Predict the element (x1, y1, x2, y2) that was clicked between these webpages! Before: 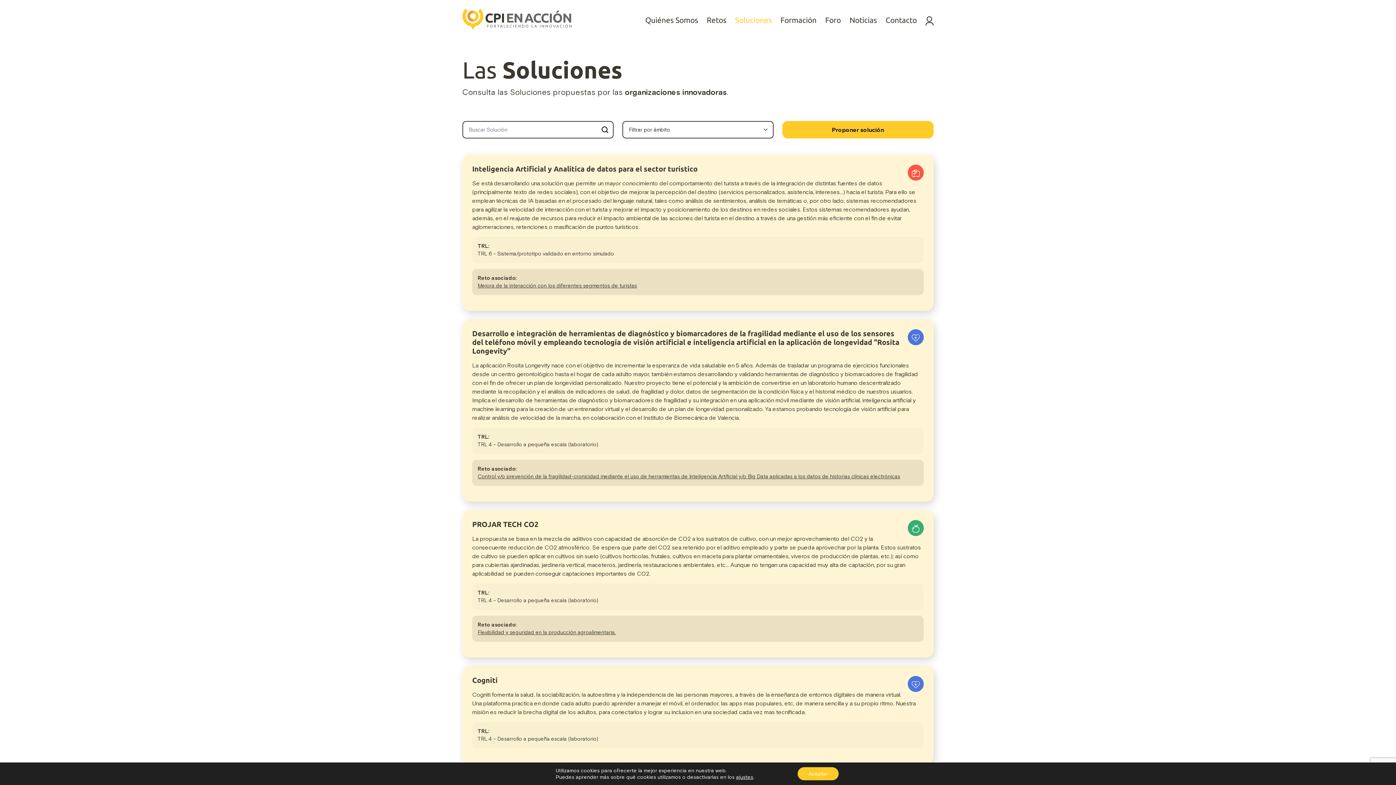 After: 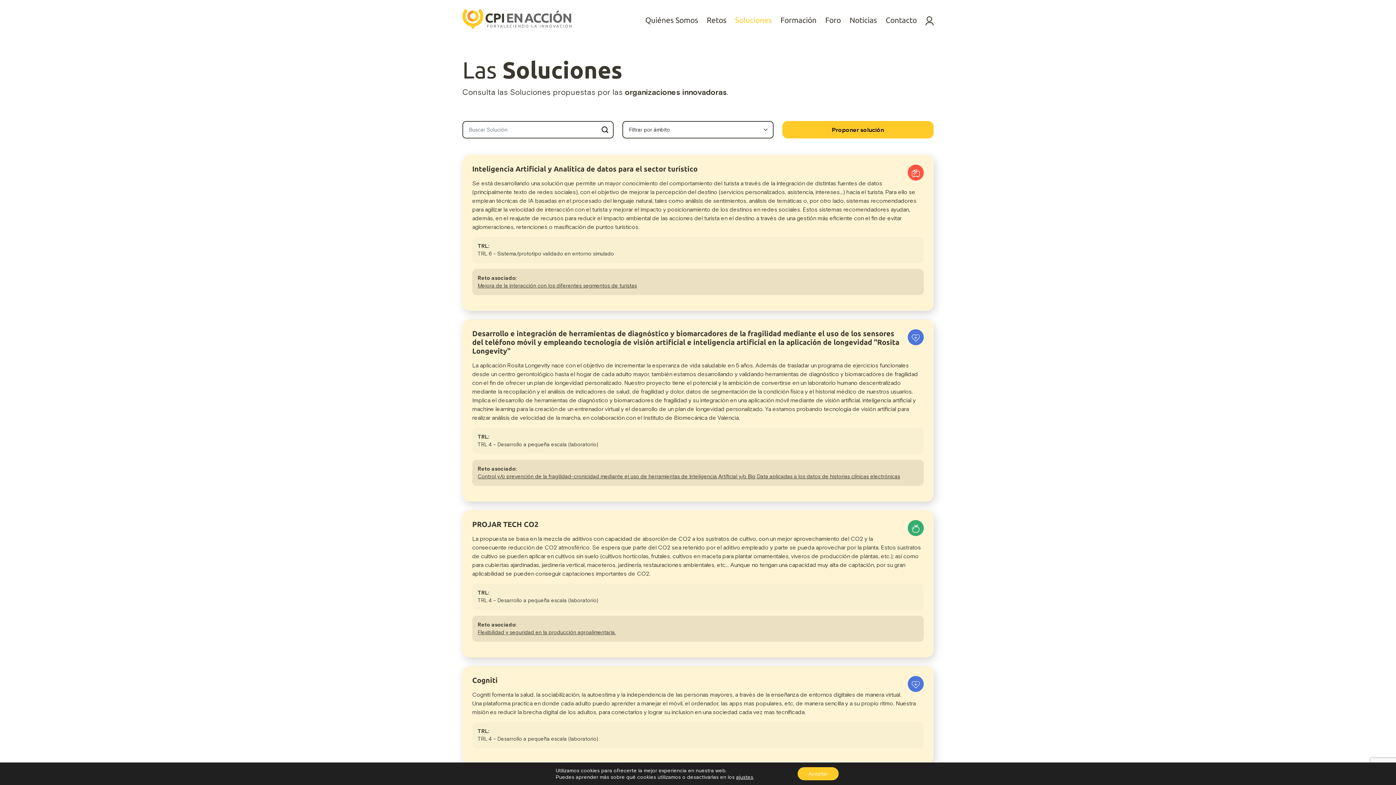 Action: label: Control y/o prevención de la fragilidad-cronicidad mediante el uso de herramientas de Inteligencia Artificial y/o Big Data aplicadas a los datos de historias clínicas electrónicas bbox: (477, 473, 900, 479)